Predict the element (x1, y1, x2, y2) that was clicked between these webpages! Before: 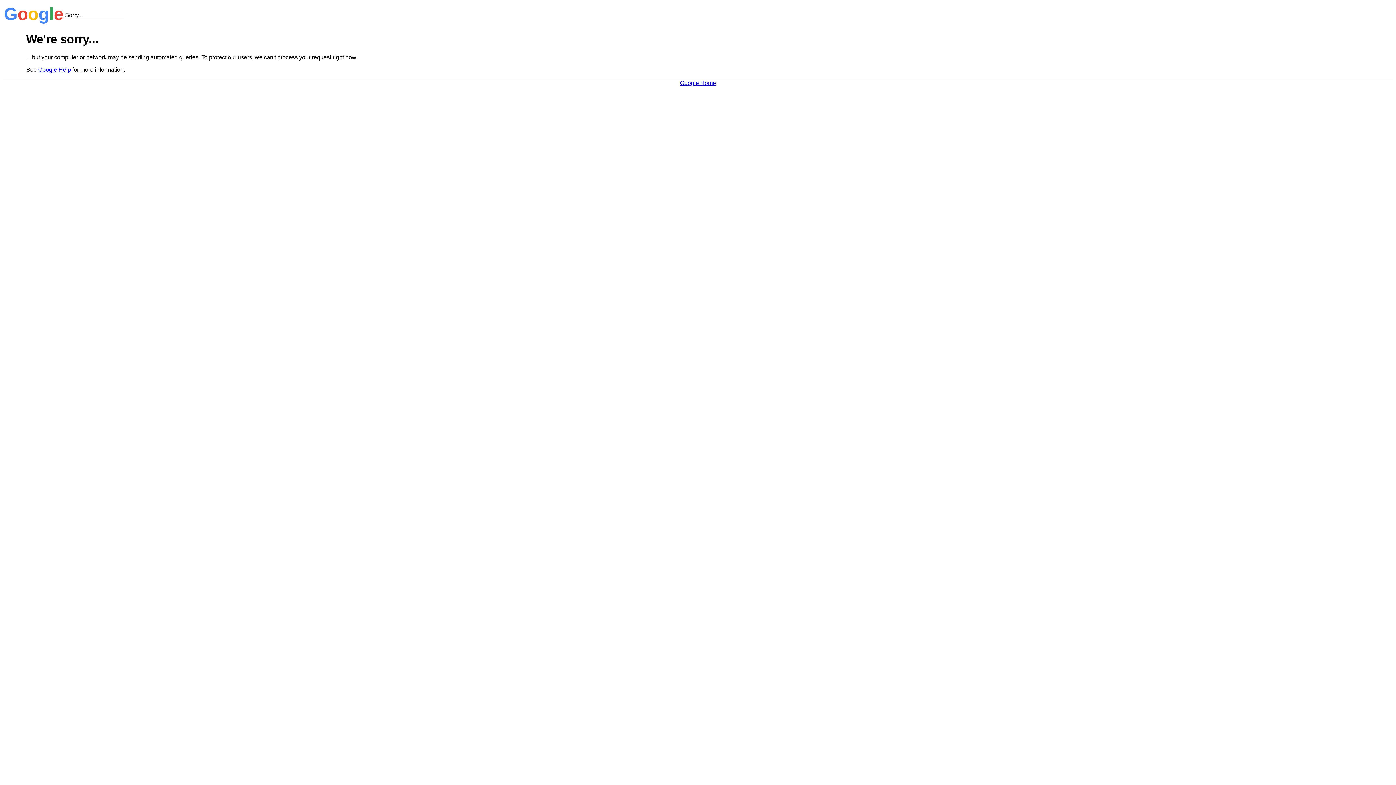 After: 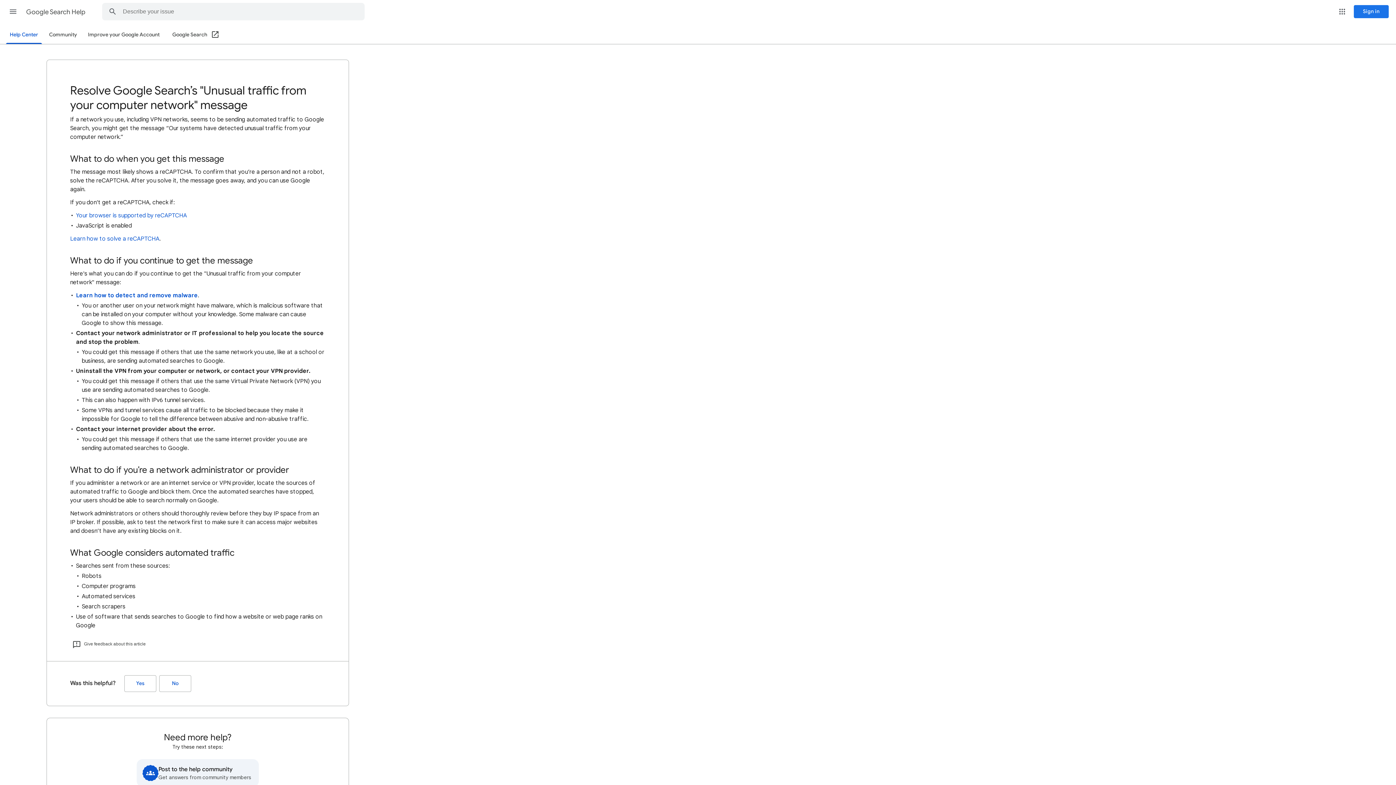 Action: bbox: (38, 66, 70, 72) label: Google Help